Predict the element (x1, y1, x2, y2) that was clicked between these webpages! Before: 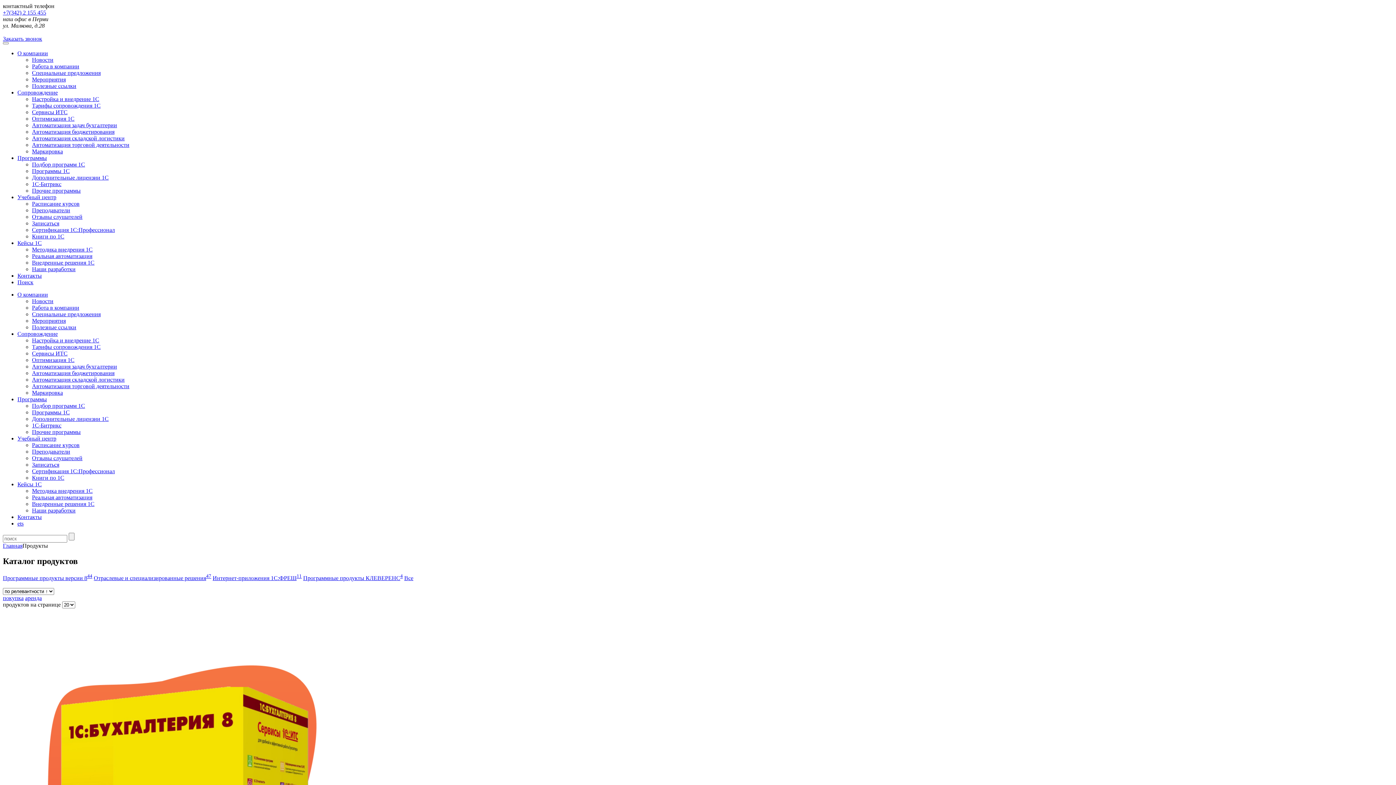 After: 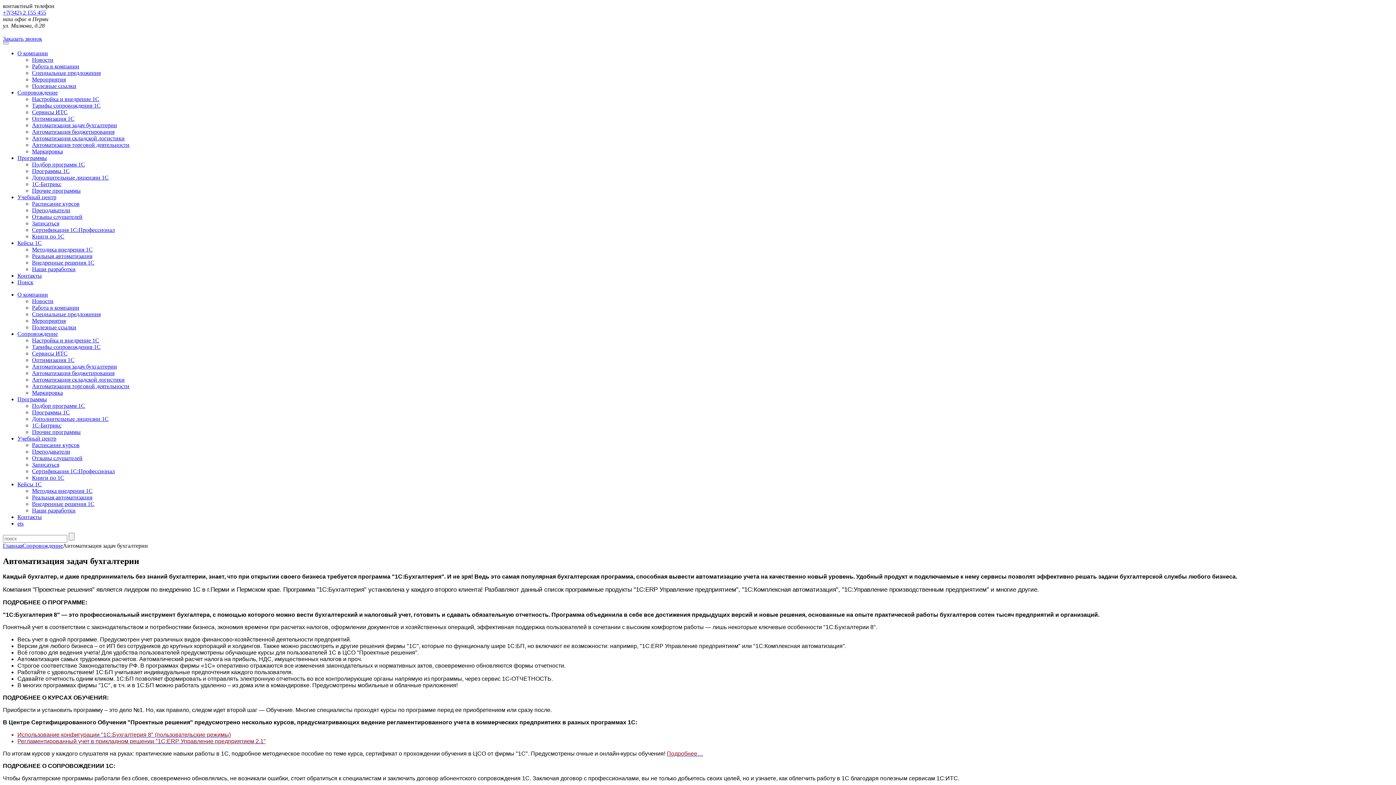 Action: bbox: (32, 363, 117, 369) label: Автоматизация задач бухгалтерии